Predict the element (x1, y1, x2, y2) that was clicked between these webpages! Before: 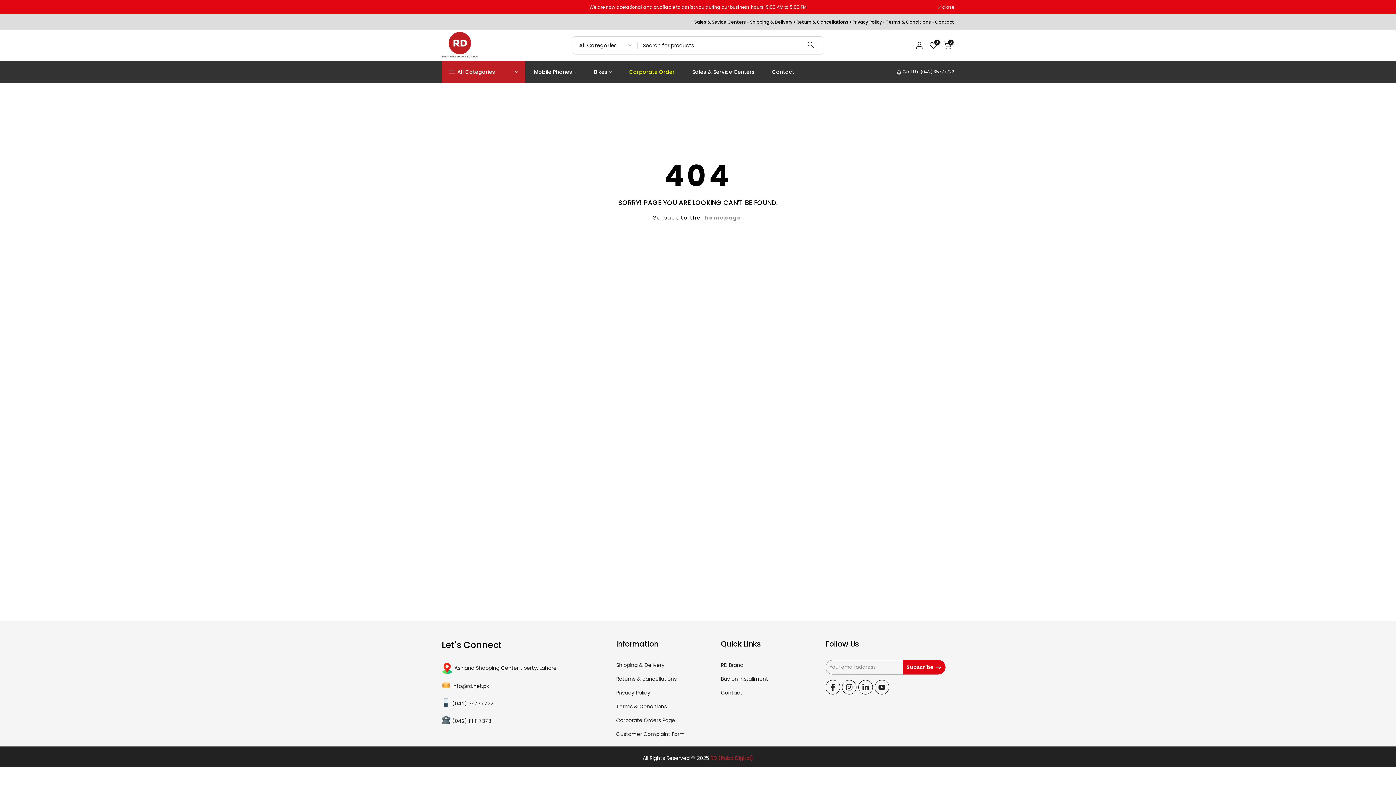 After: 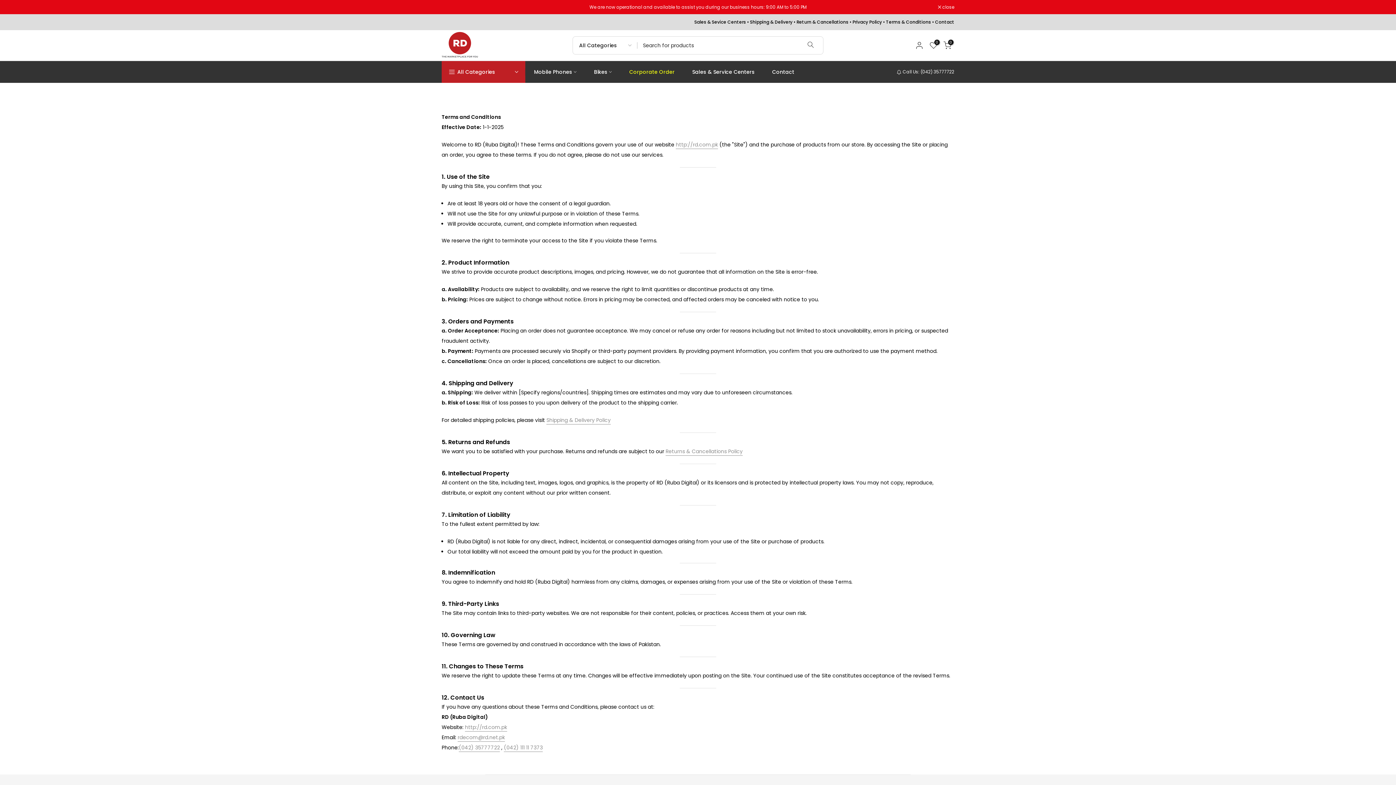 Action: bbox: (886, 18, 931, 25) label: Terms & Conditions